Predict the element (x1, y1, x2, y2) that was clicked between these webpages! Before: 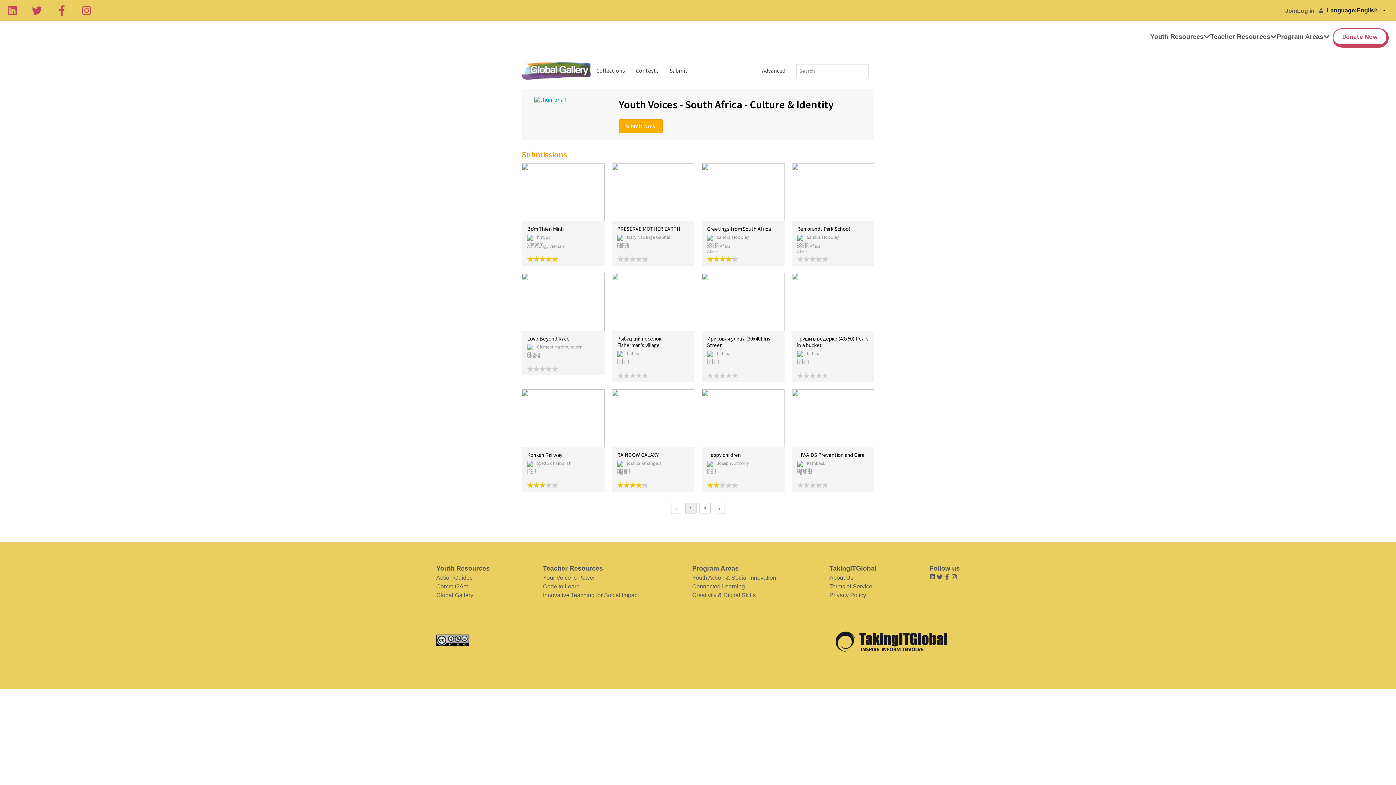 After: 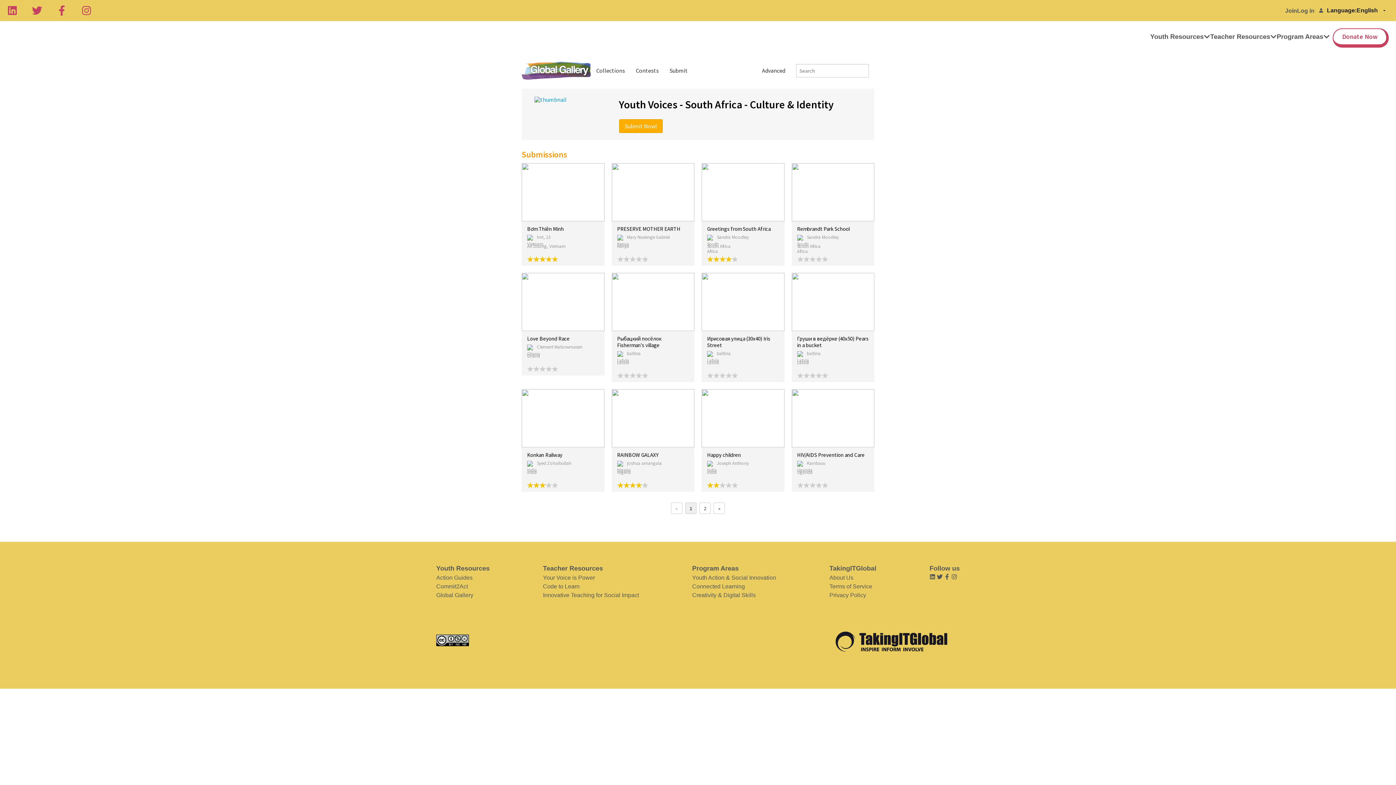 Action: label: Global Gallery bbox: (436, 591, 489, 599)